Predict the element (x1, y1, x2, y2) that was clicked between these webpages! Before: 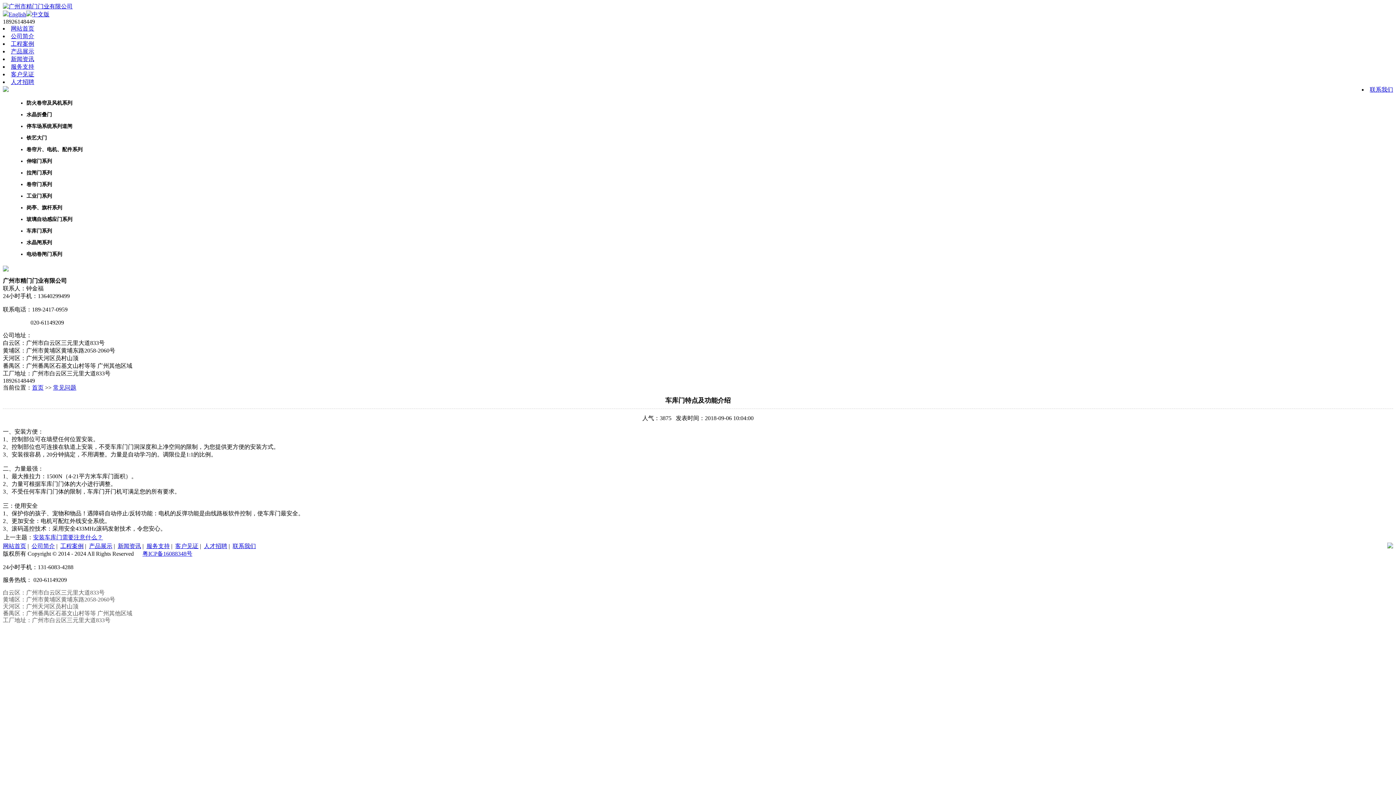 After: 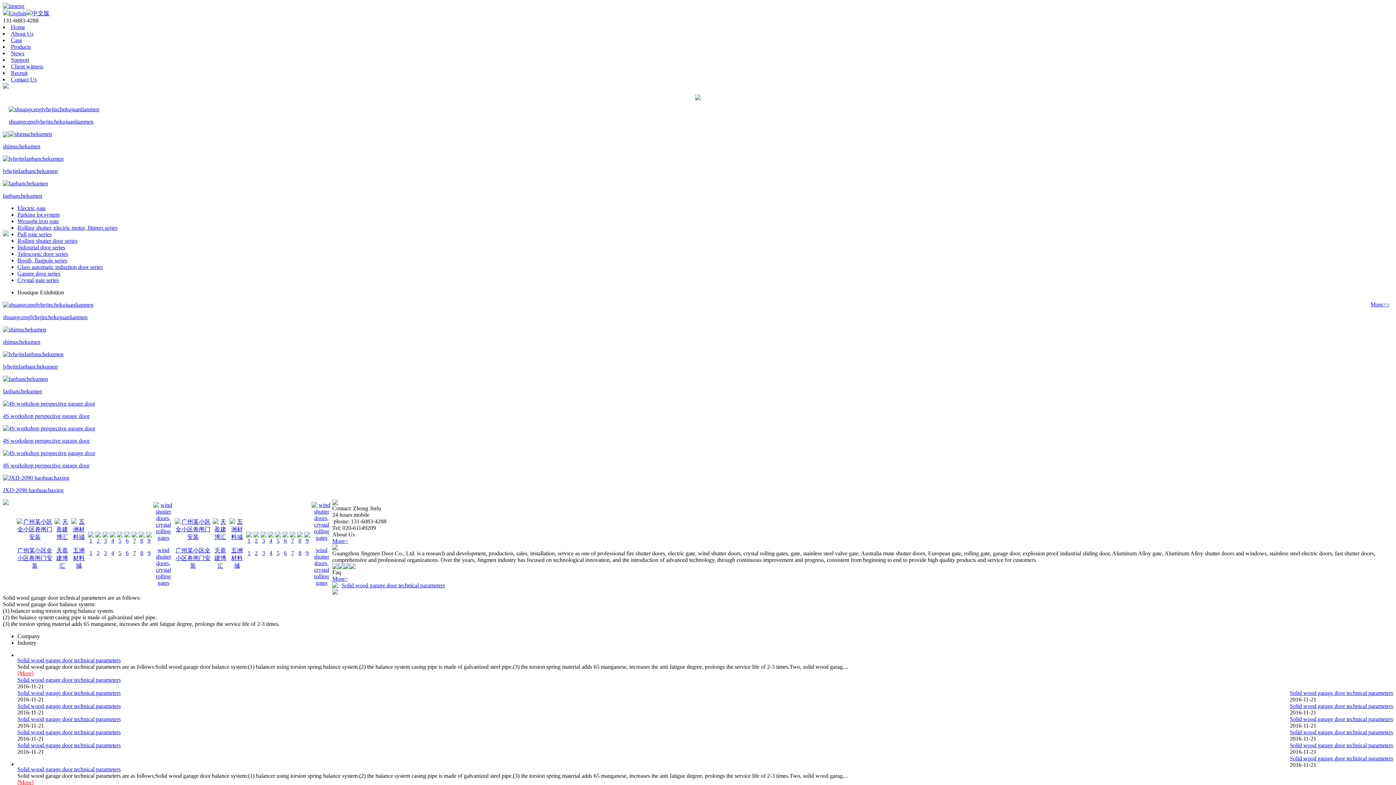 Action: label: English bbox: (2, 11, 26, 17)